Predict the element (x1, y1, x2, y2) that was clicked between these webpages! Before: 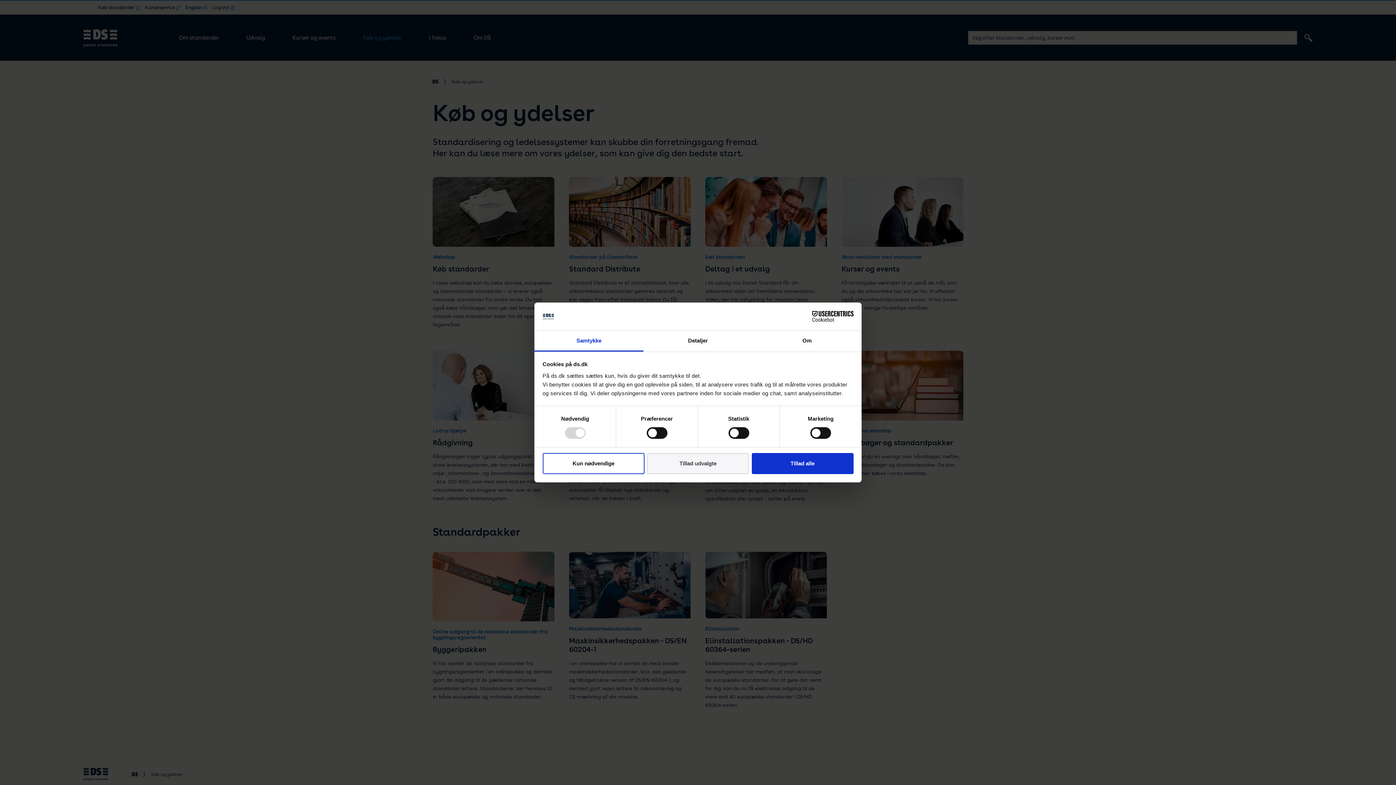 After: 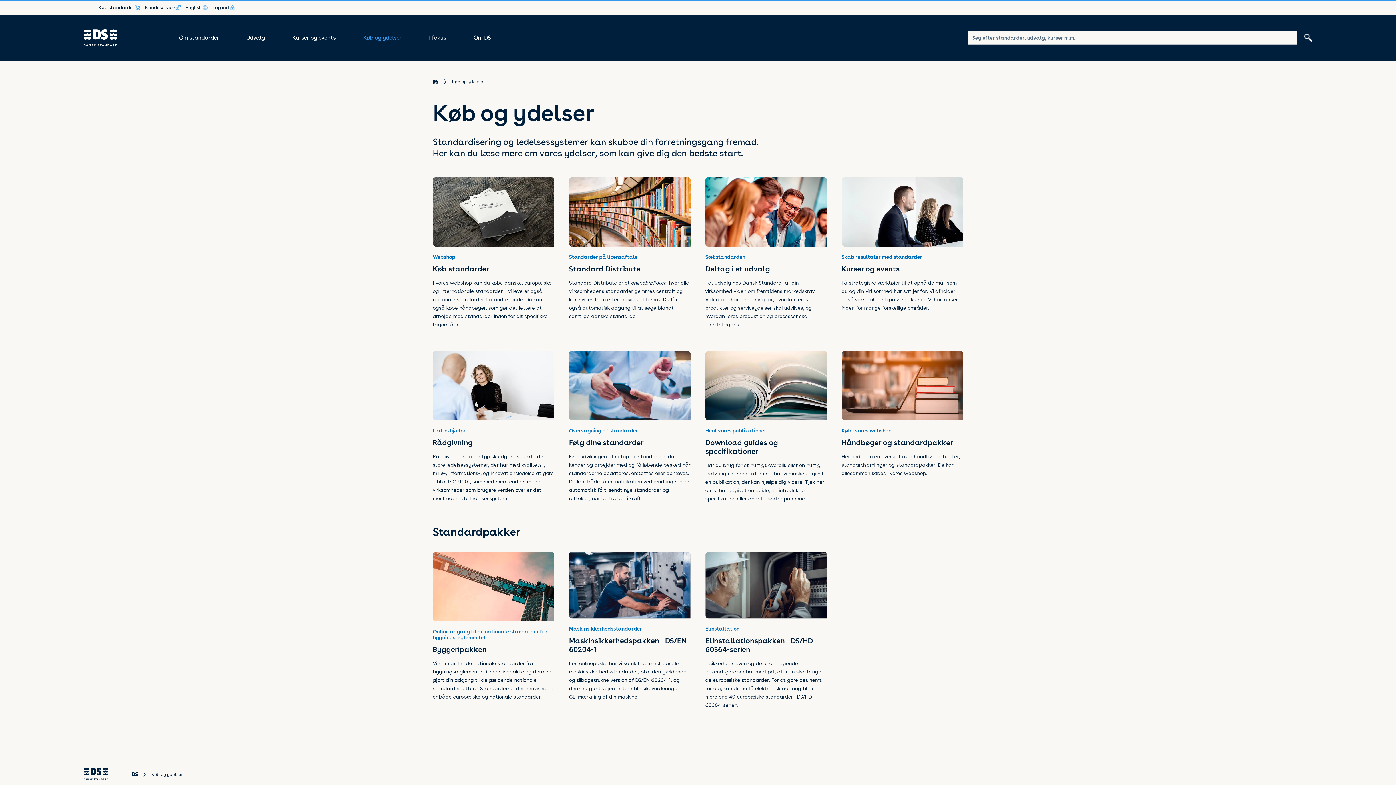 Action: bbox: (751, 453, 853, 474) label: Tillad alle